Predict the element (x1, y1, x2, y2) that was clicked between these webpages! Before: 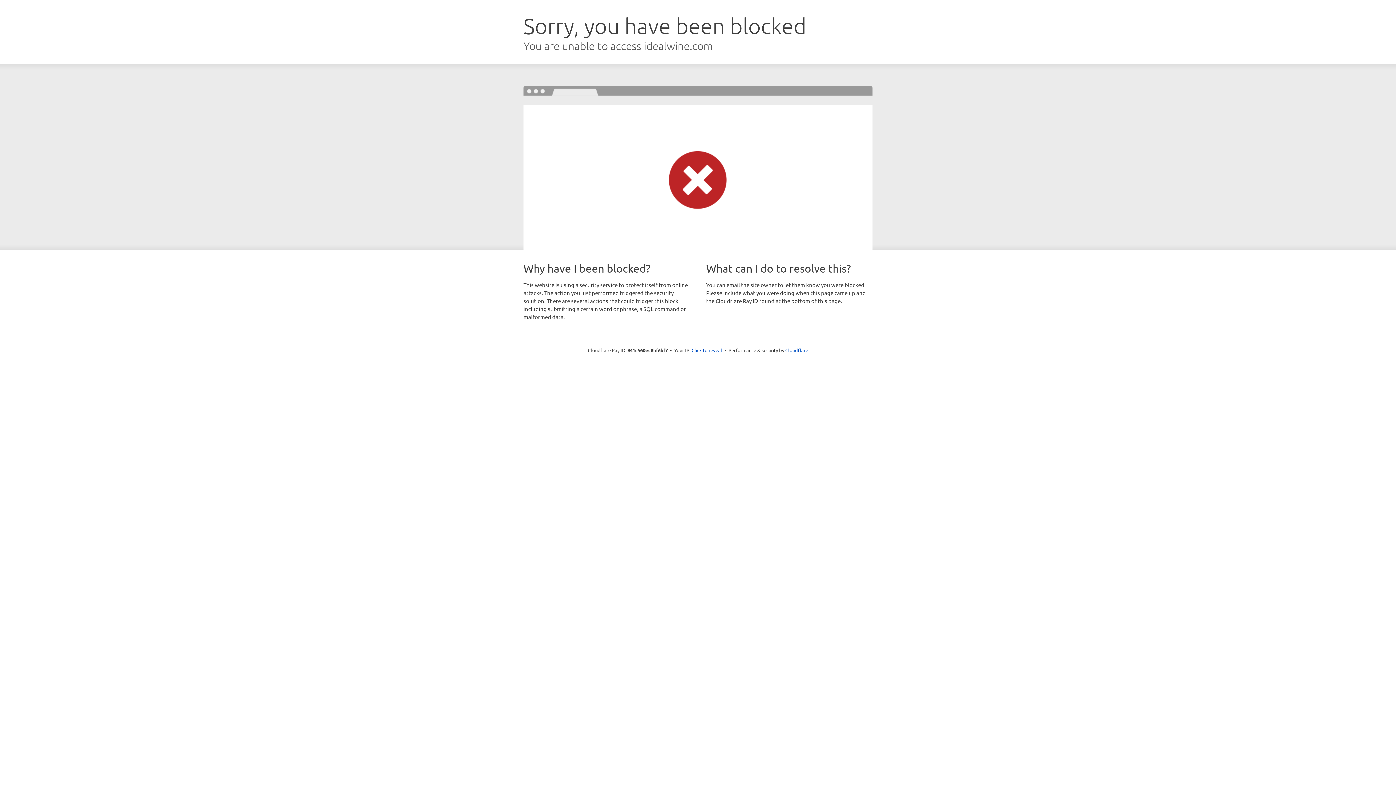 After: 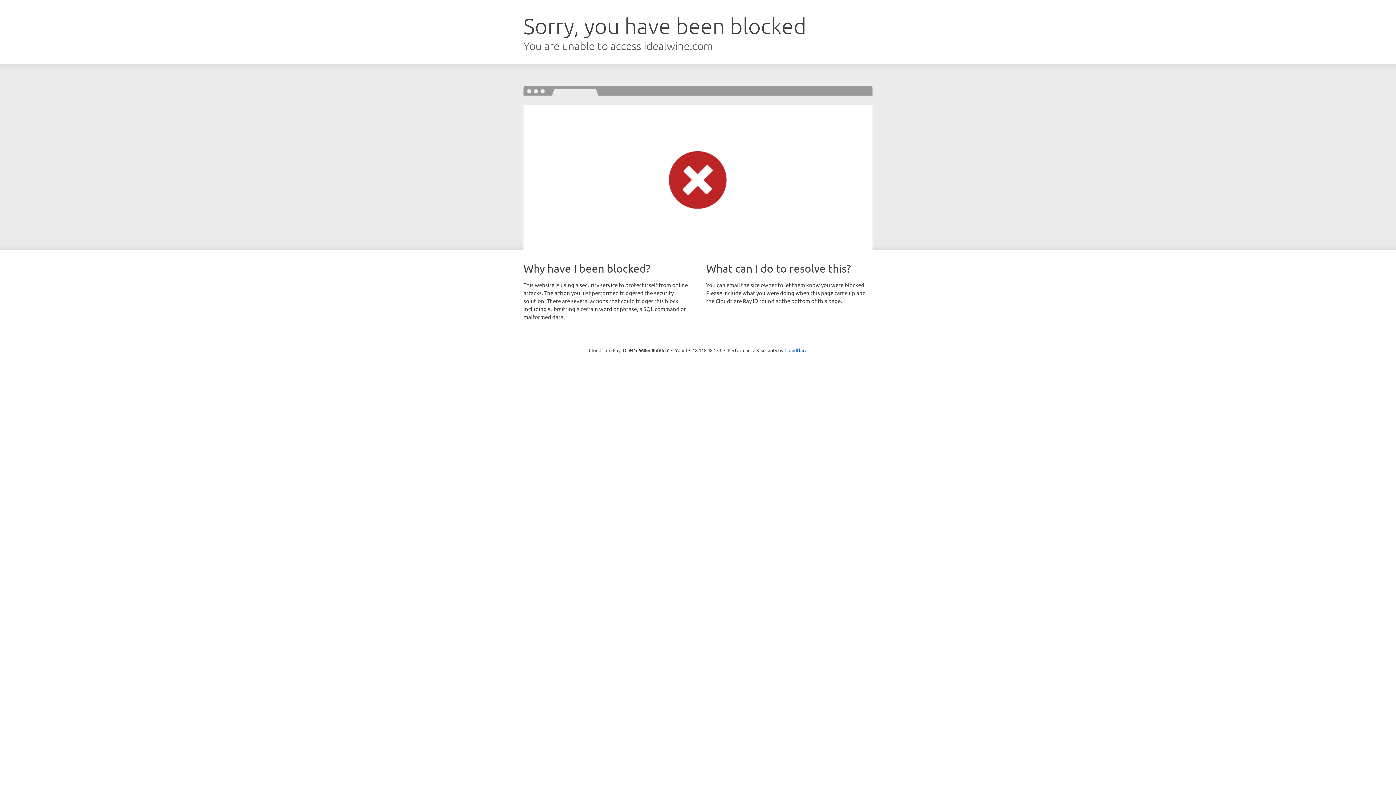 Action: bbox: (691, 346, 722, 353) label: Click to reveal